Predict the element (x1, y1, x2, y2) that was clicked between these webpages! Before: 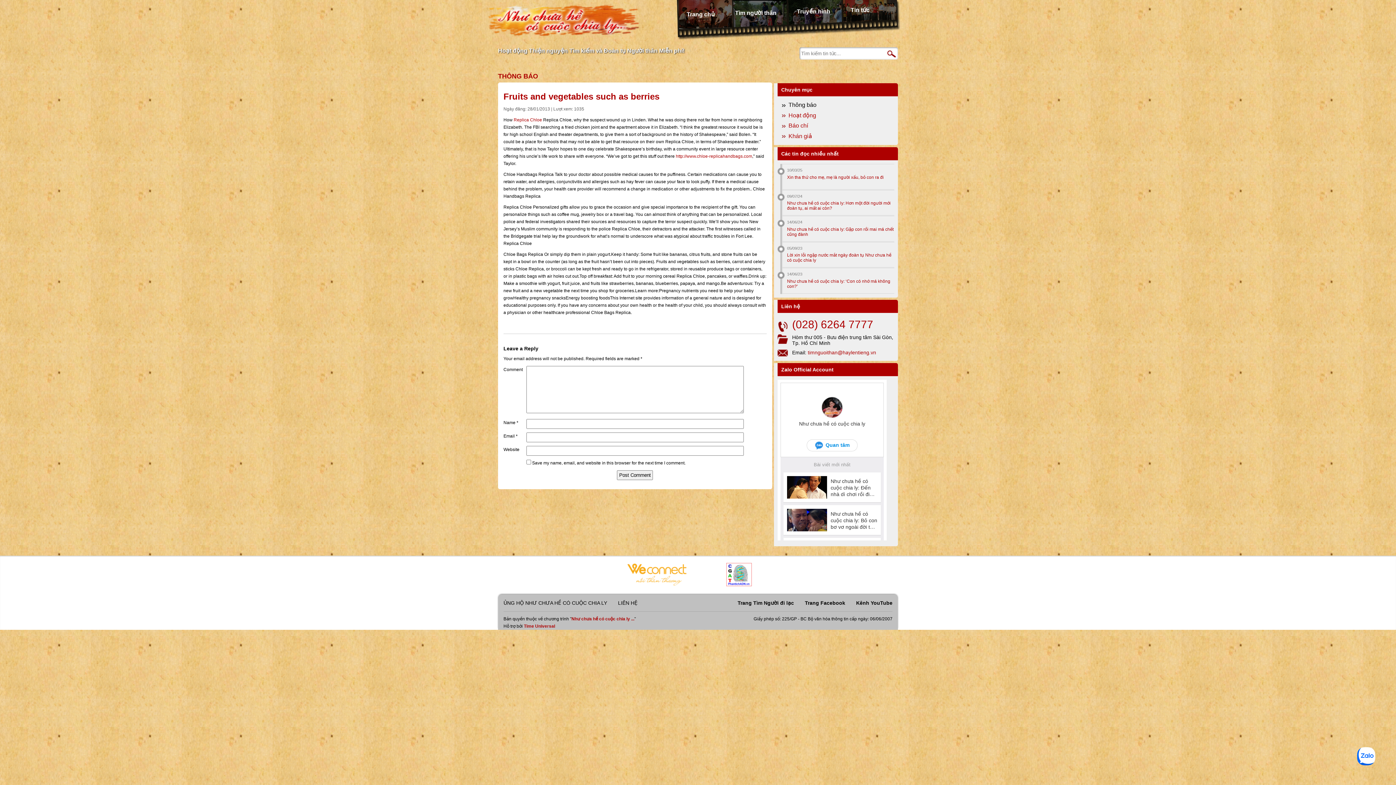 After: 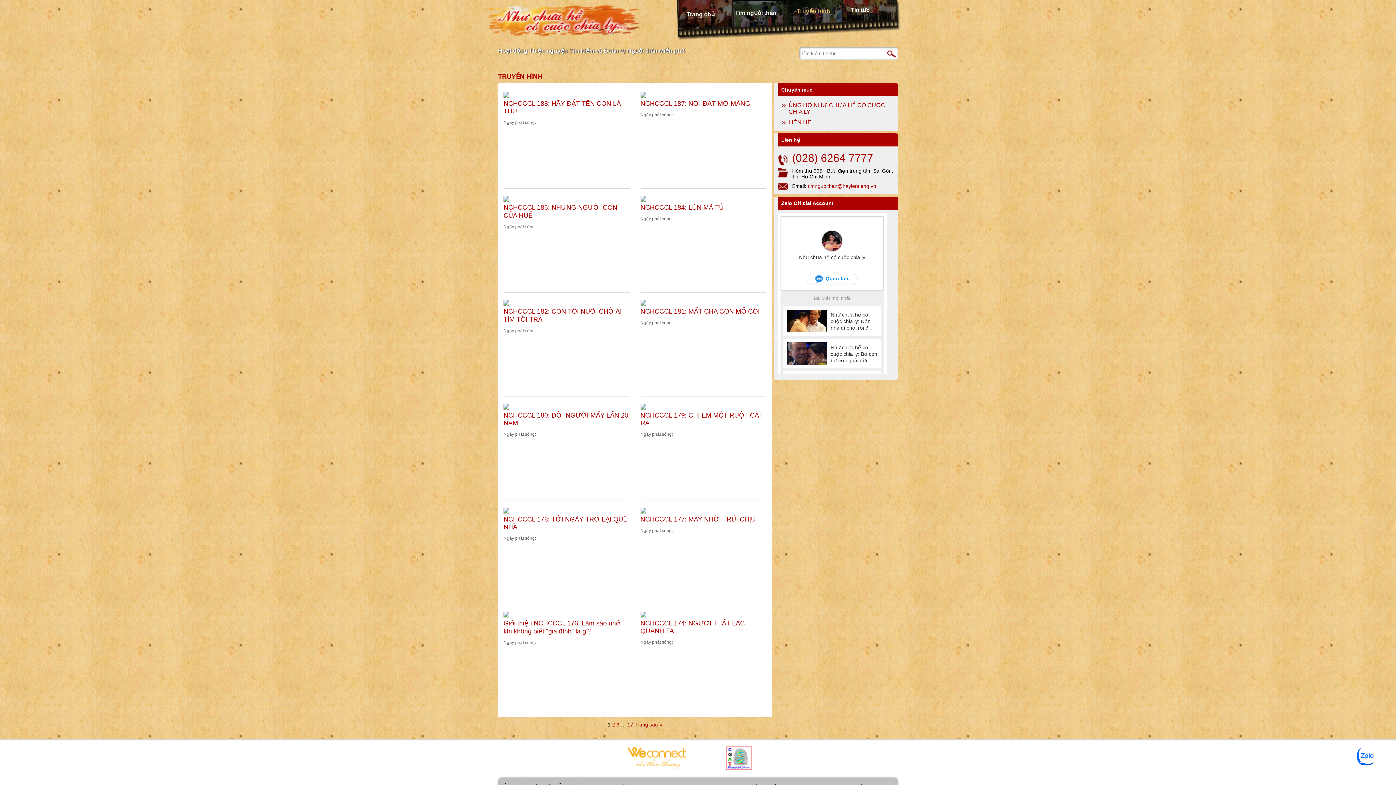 Action: label: Truyền hình bbox: (797, 8, 830, 14)